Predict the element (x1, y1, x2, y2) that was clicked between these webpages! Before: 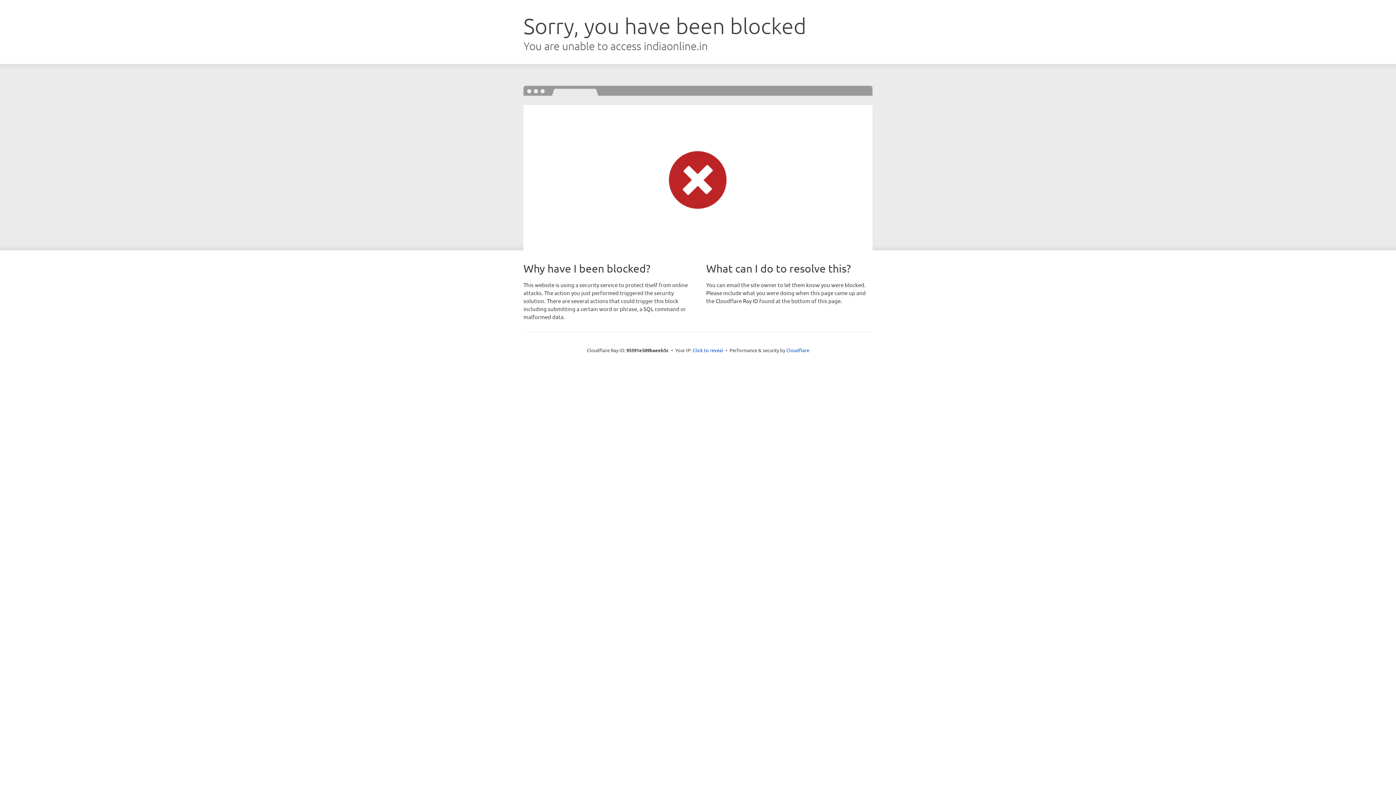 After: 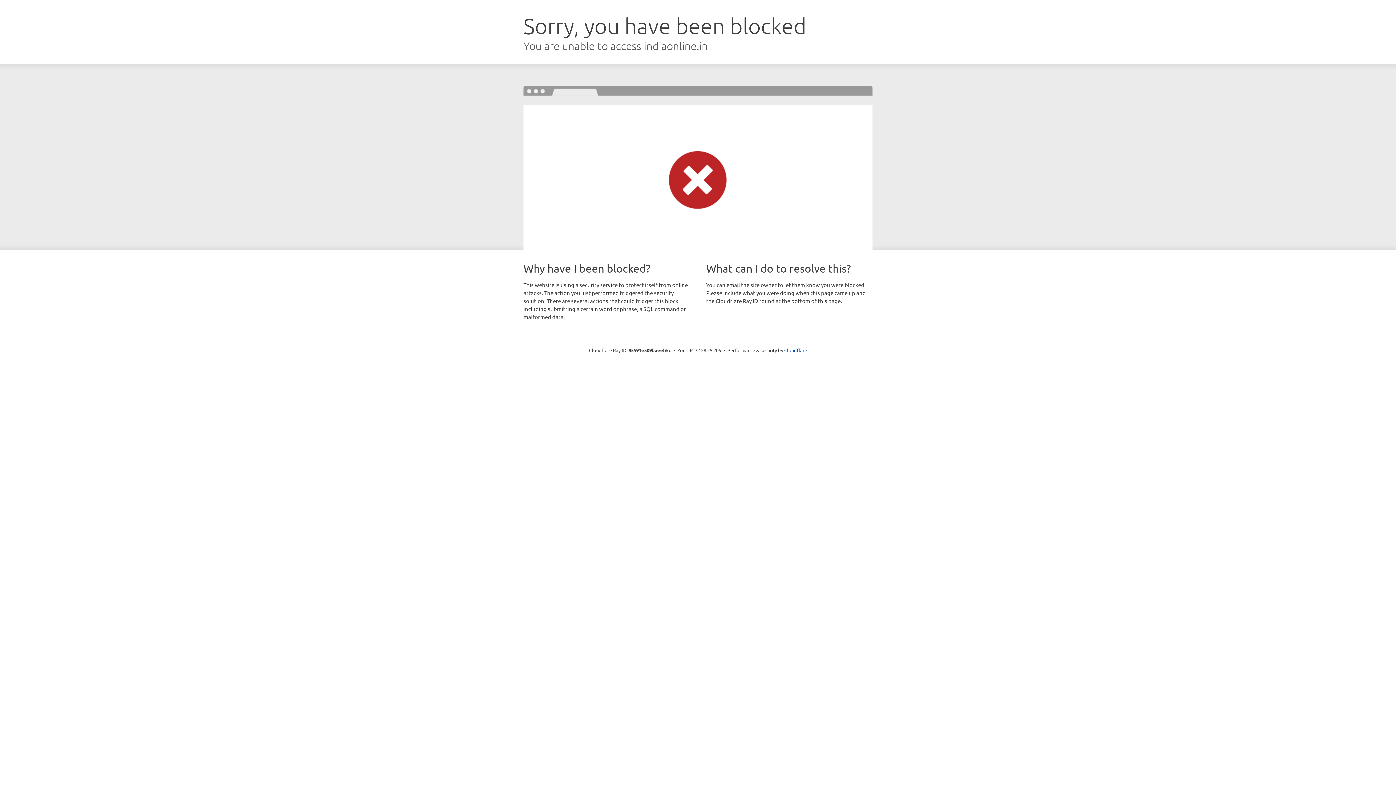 Action: bbox: (692, 346, 723, 353) label: Click to reveal